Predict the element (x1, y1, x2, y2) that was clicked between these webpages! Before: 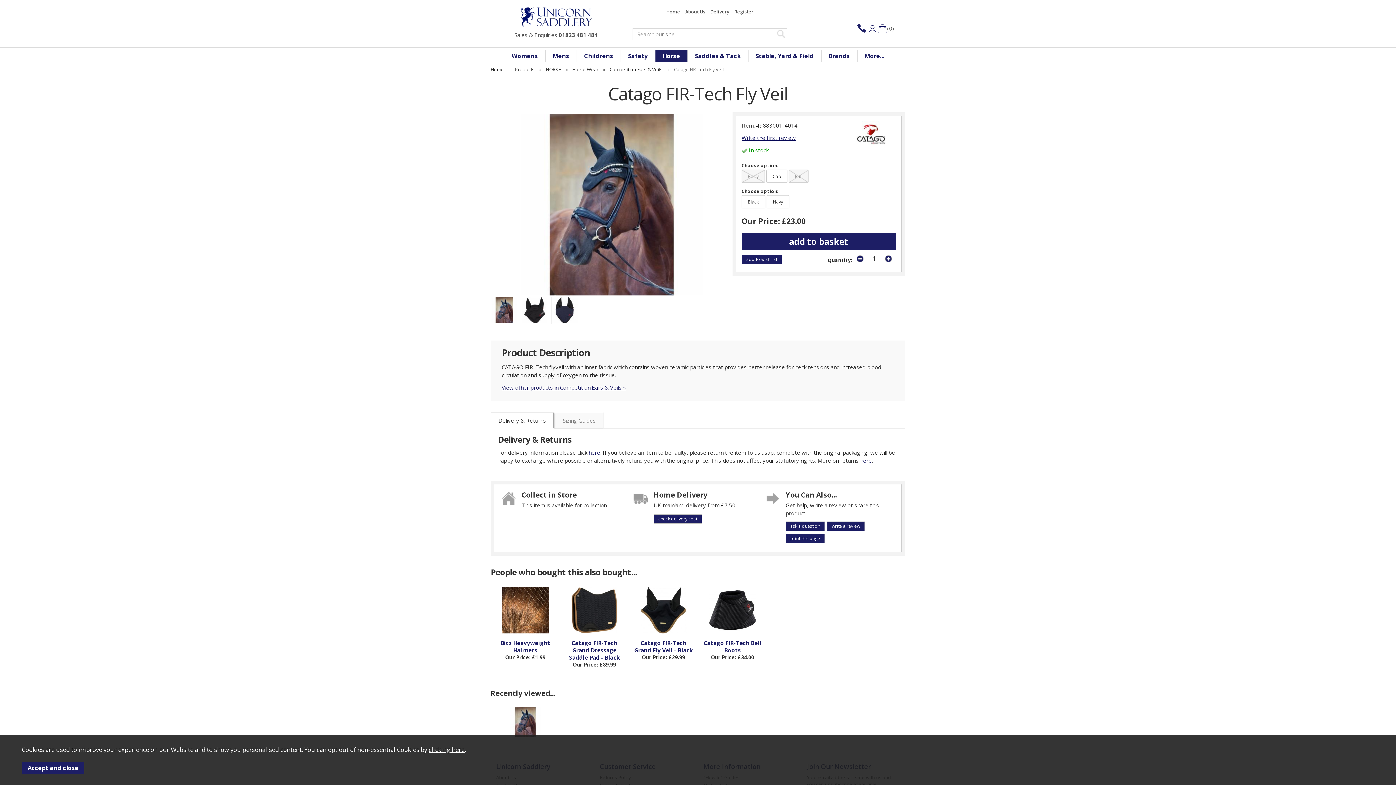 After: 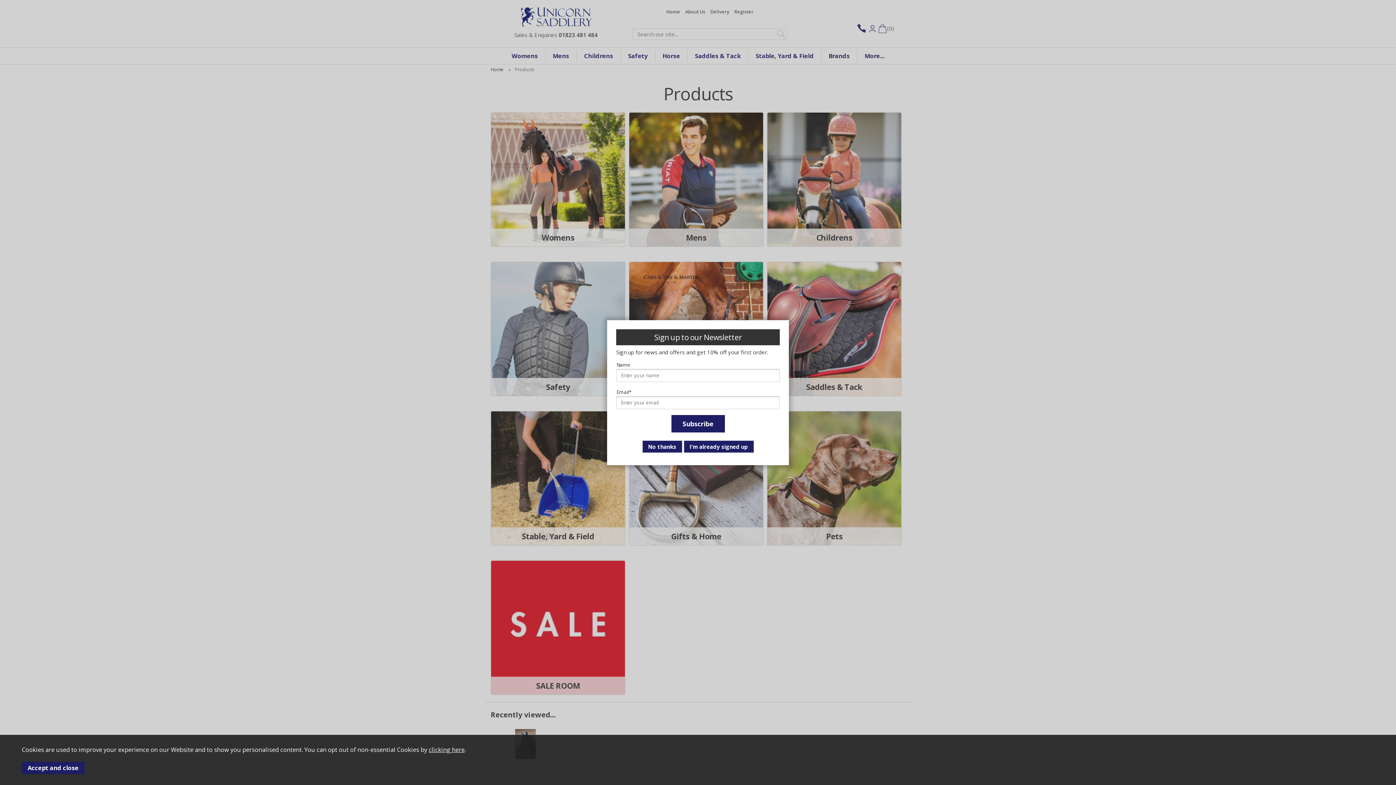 Action: label: Products bbox: (515, 66, 537, 72)